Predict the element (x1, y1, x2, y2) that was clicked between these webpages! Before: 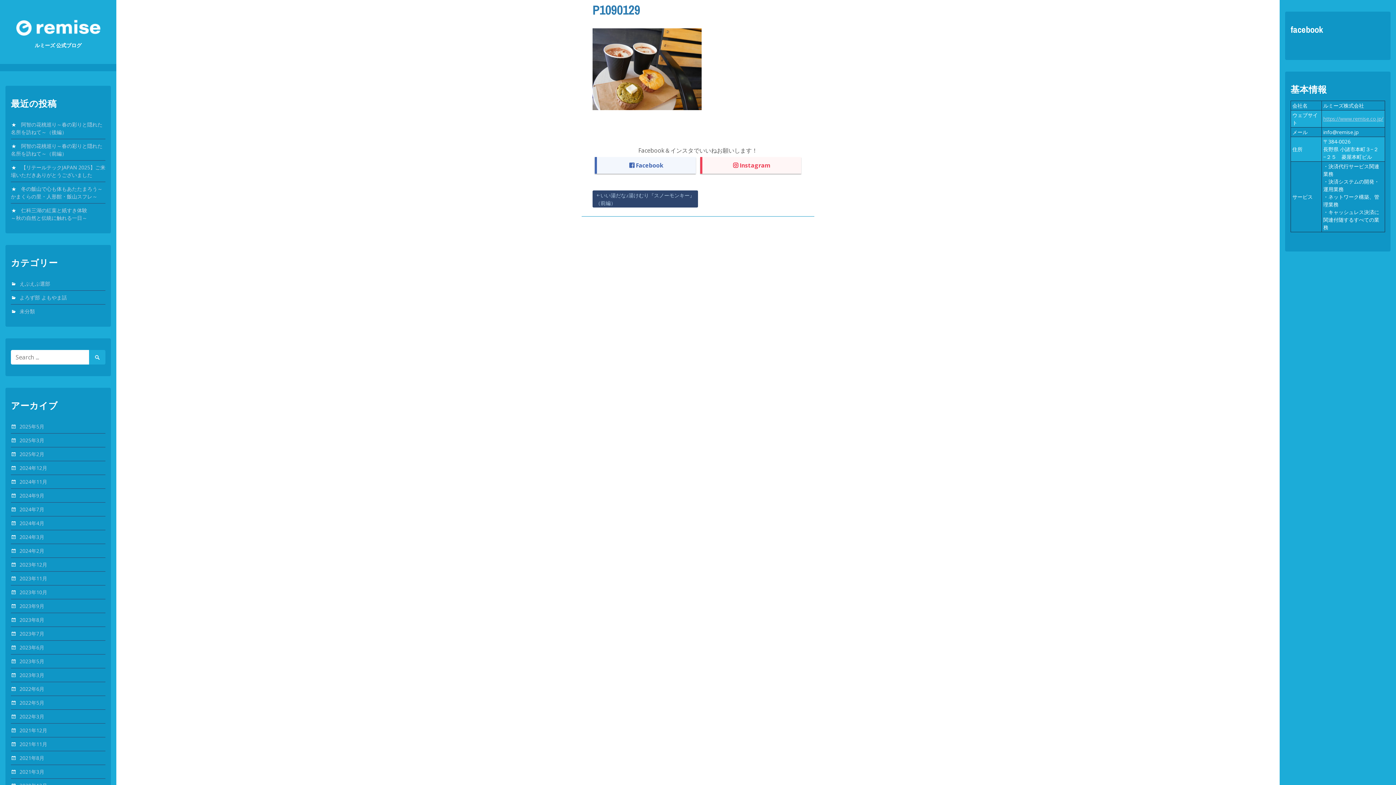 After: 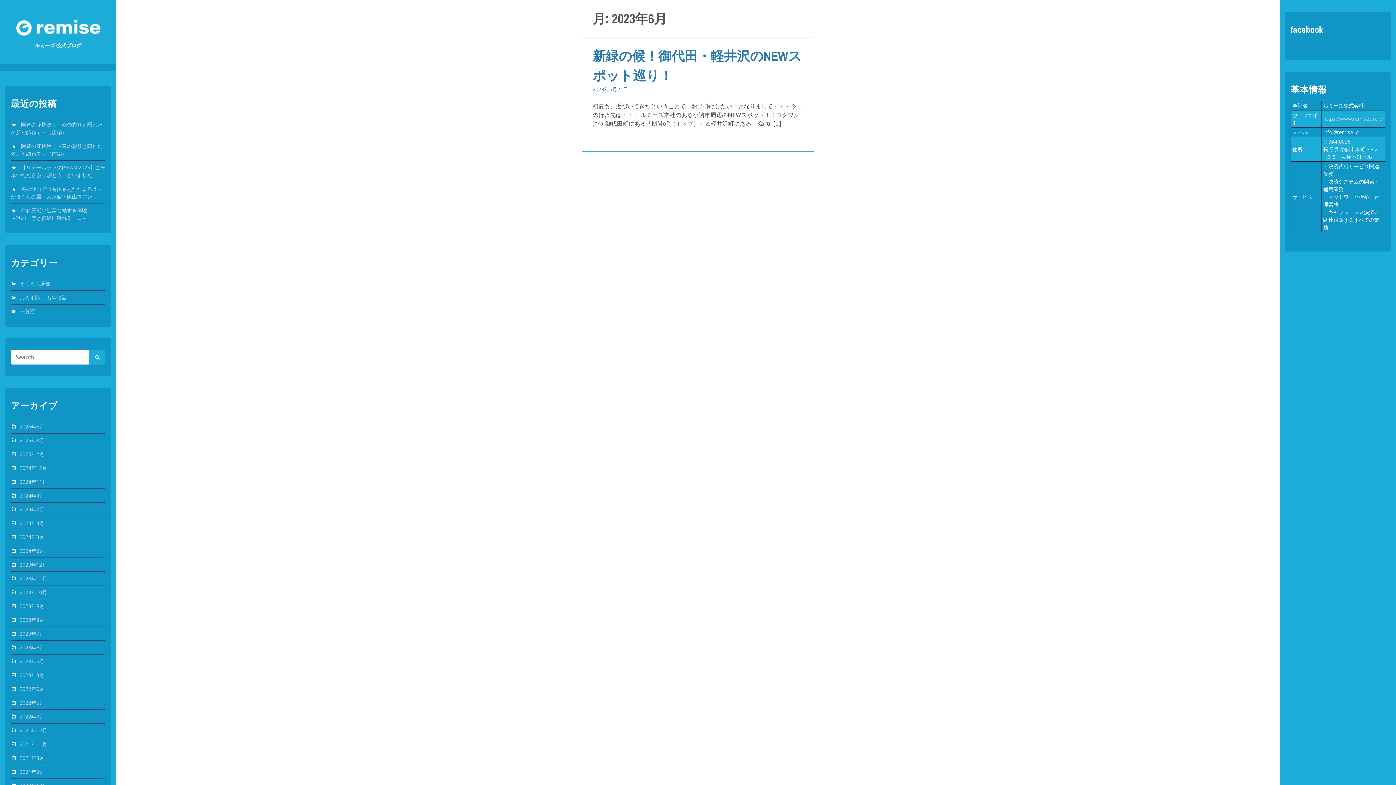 Action: bbox: (19, 644, 44, 651) label: 2023年6月